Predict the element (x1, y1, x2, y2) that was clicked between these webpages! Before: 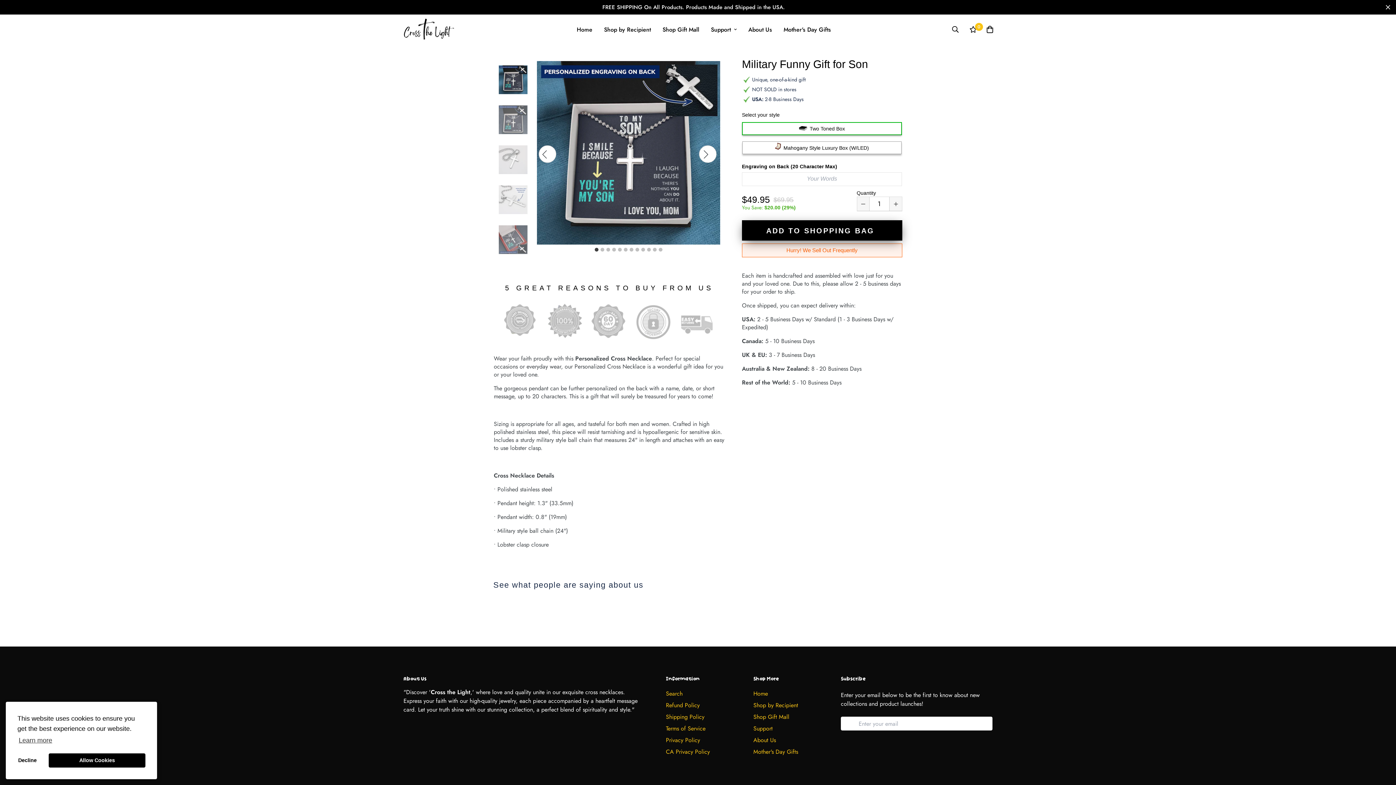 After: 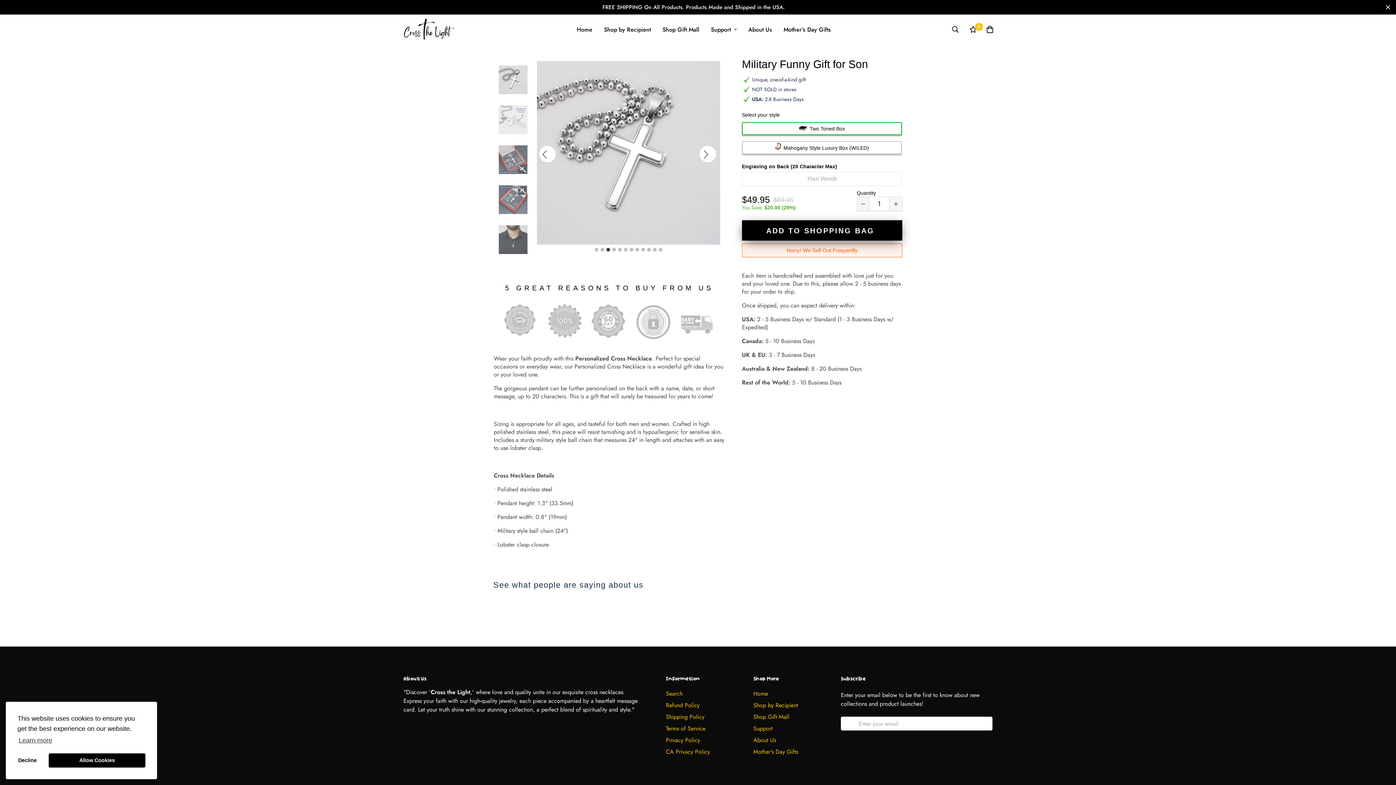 Action: bbox: (605, 246, 611, 253) label: 3 of 12